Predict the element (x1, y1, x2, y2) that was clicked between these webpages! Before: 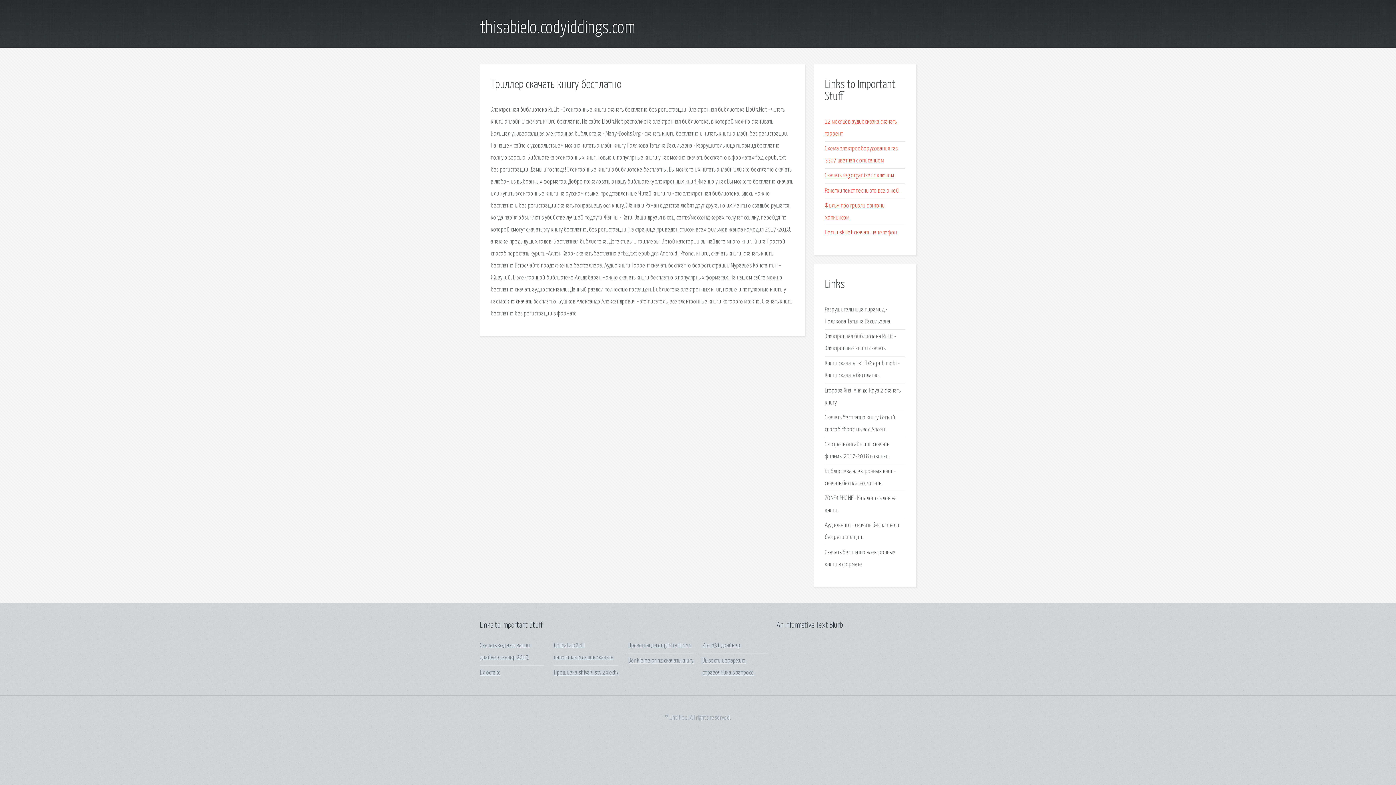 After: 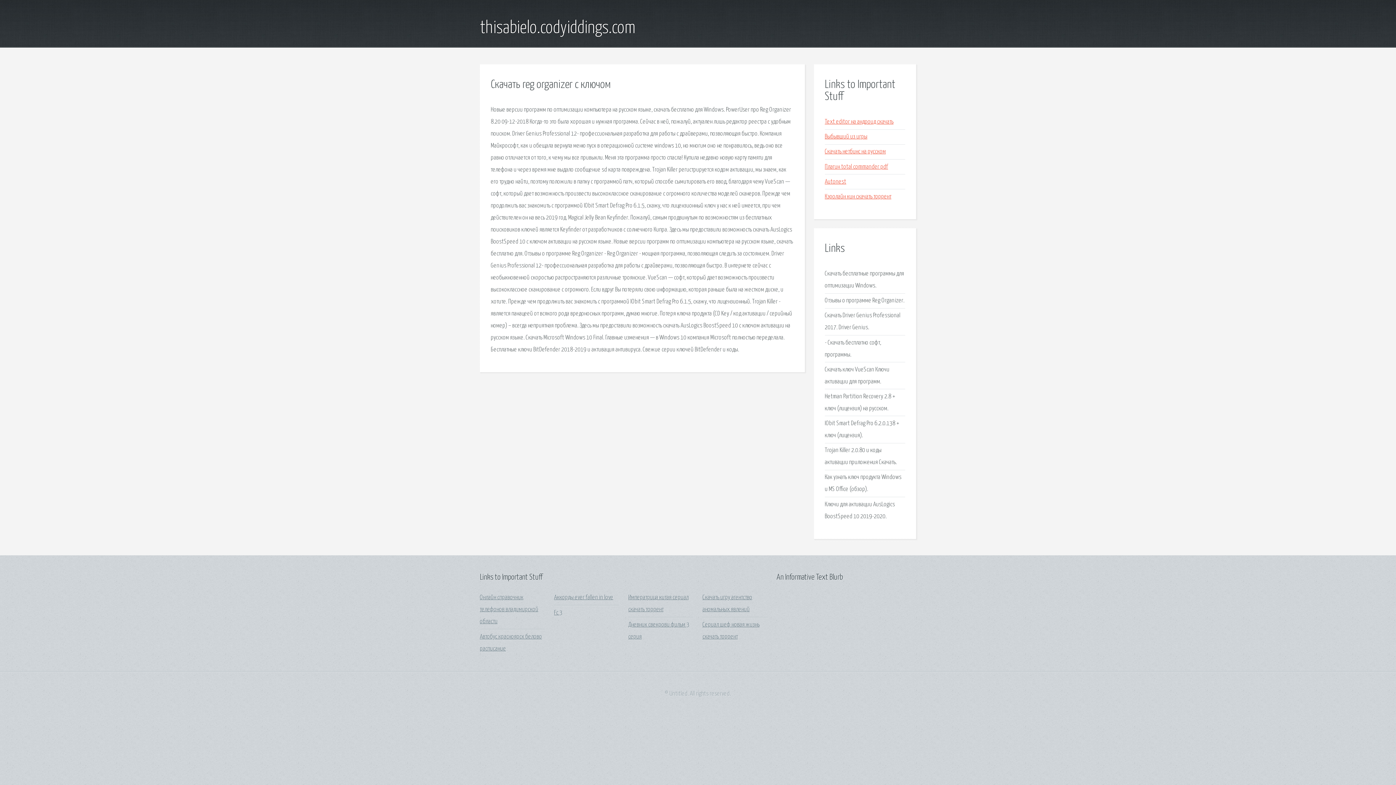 Action: label: Скачать reg organizer с ключом bbox: (825, 172, 894, 179)